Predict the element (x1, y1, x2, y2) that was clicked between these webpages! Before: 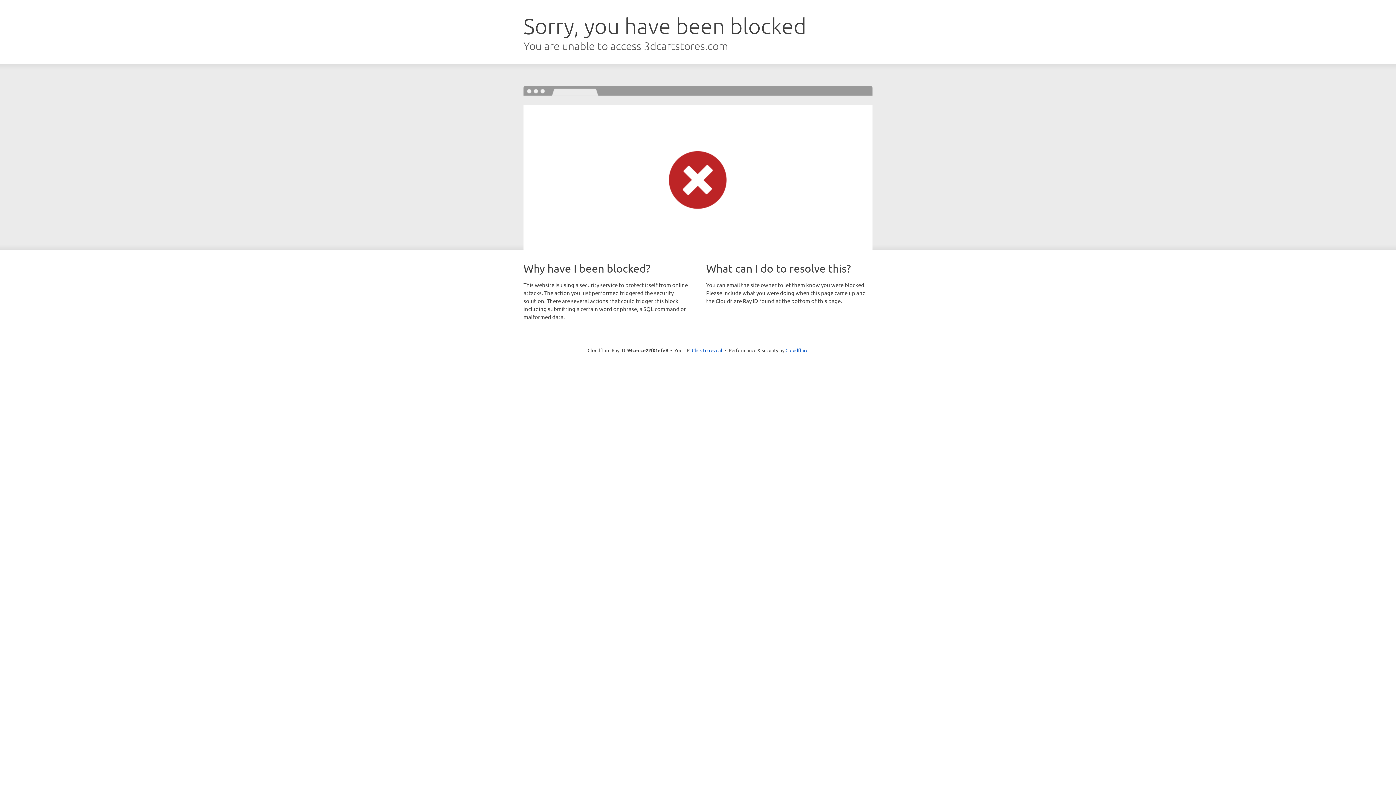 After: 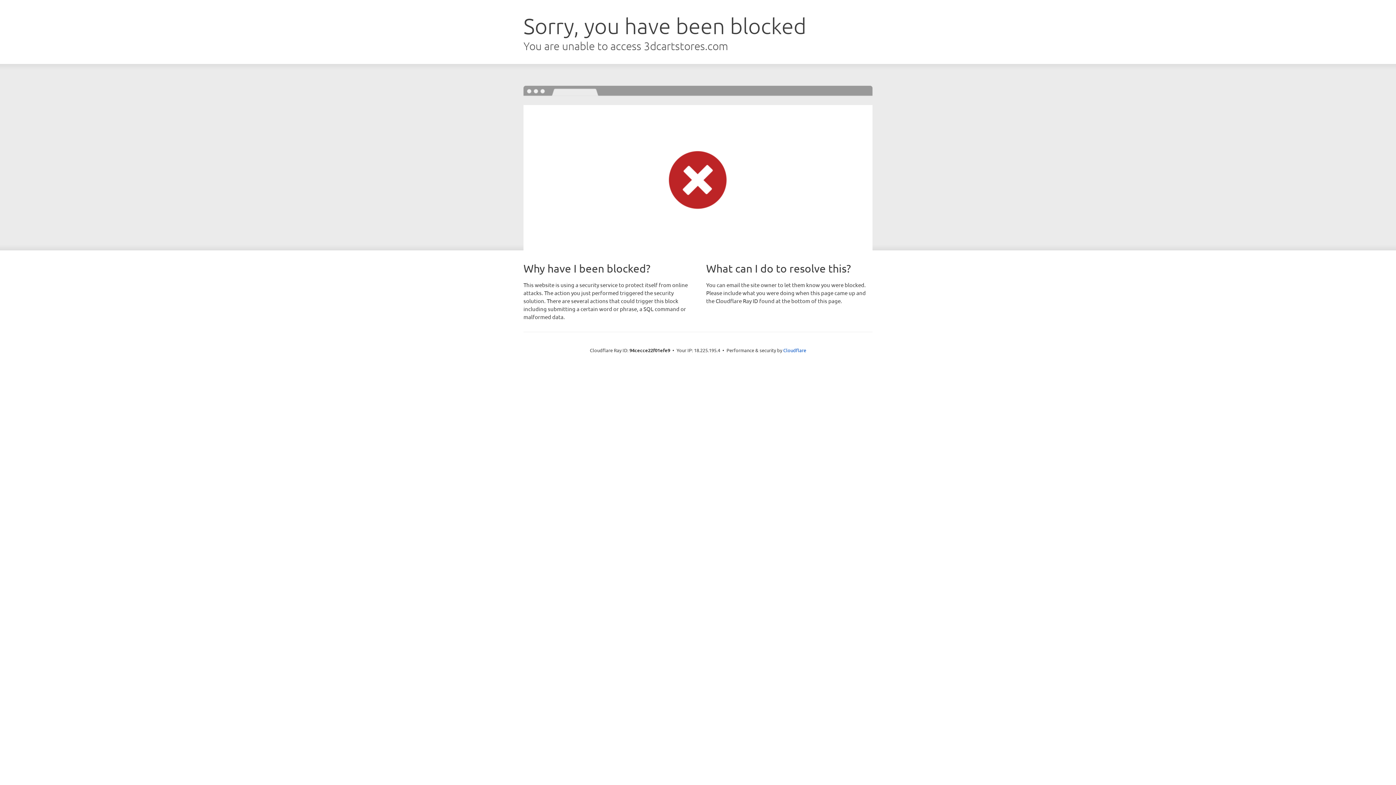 Action: bbox: (692, 346, 722, 353) label: Click to reveal